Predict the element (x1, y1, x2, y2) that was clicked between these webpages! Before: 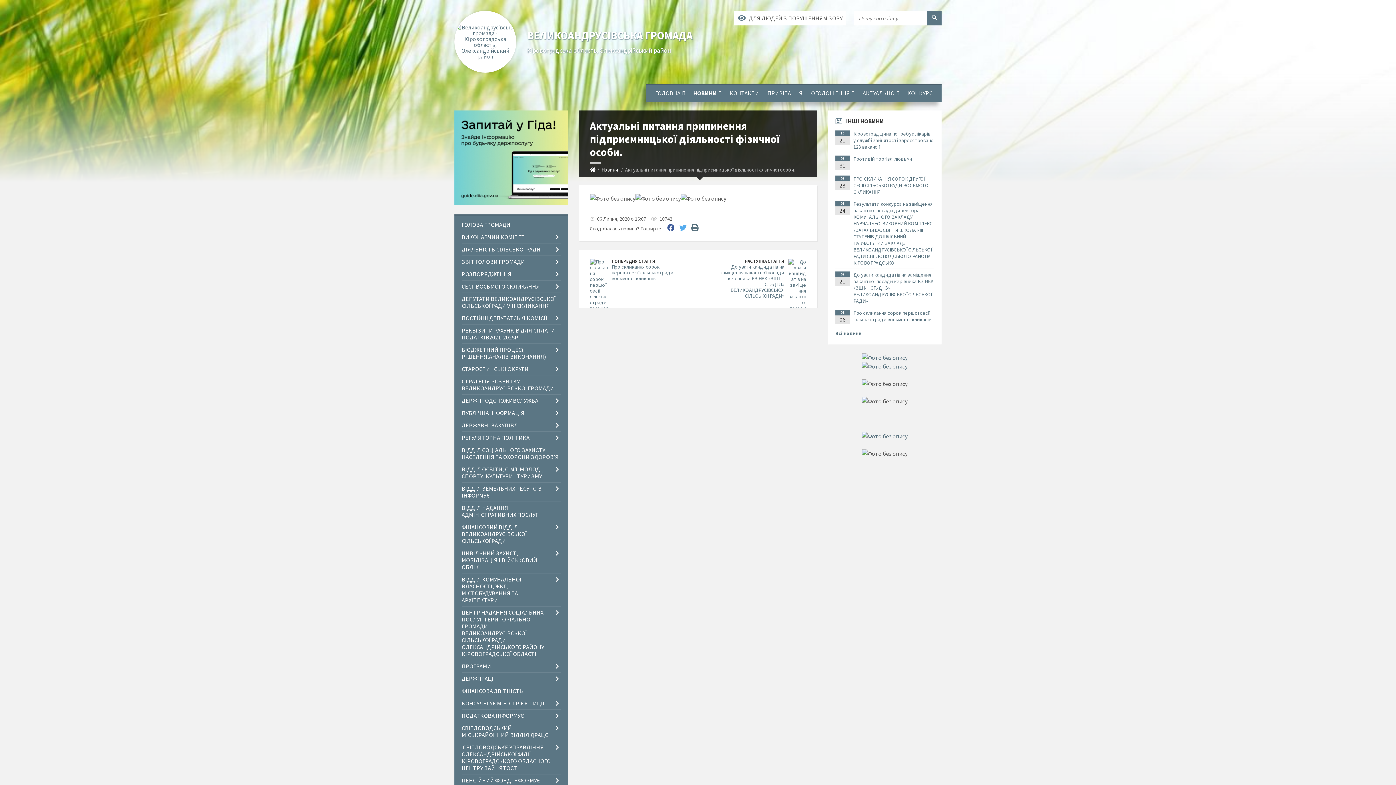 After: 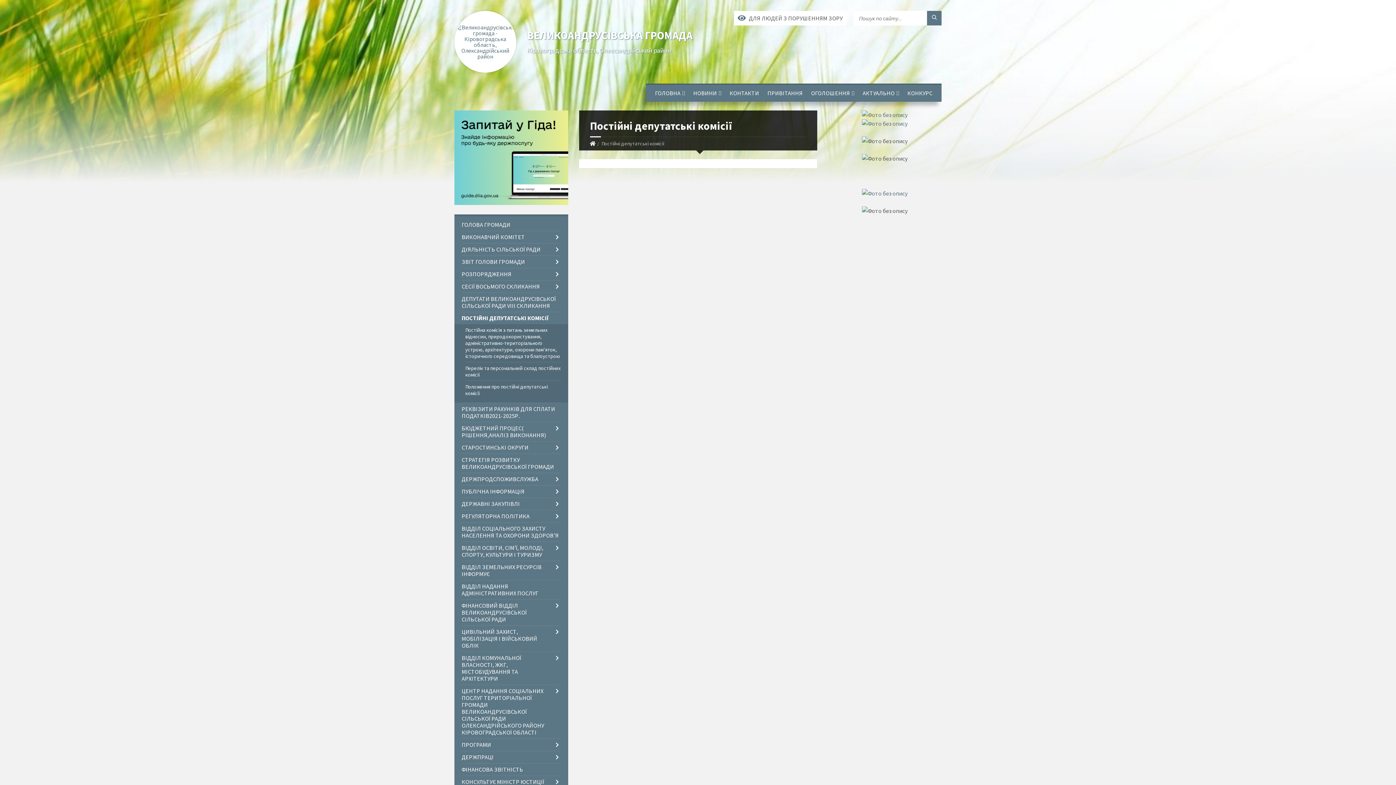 Action: bbox: (461, 312, 560, 324) label: ПОСТІЙНІ ДЕПУТАТСЬКІ КОМІСІЇ